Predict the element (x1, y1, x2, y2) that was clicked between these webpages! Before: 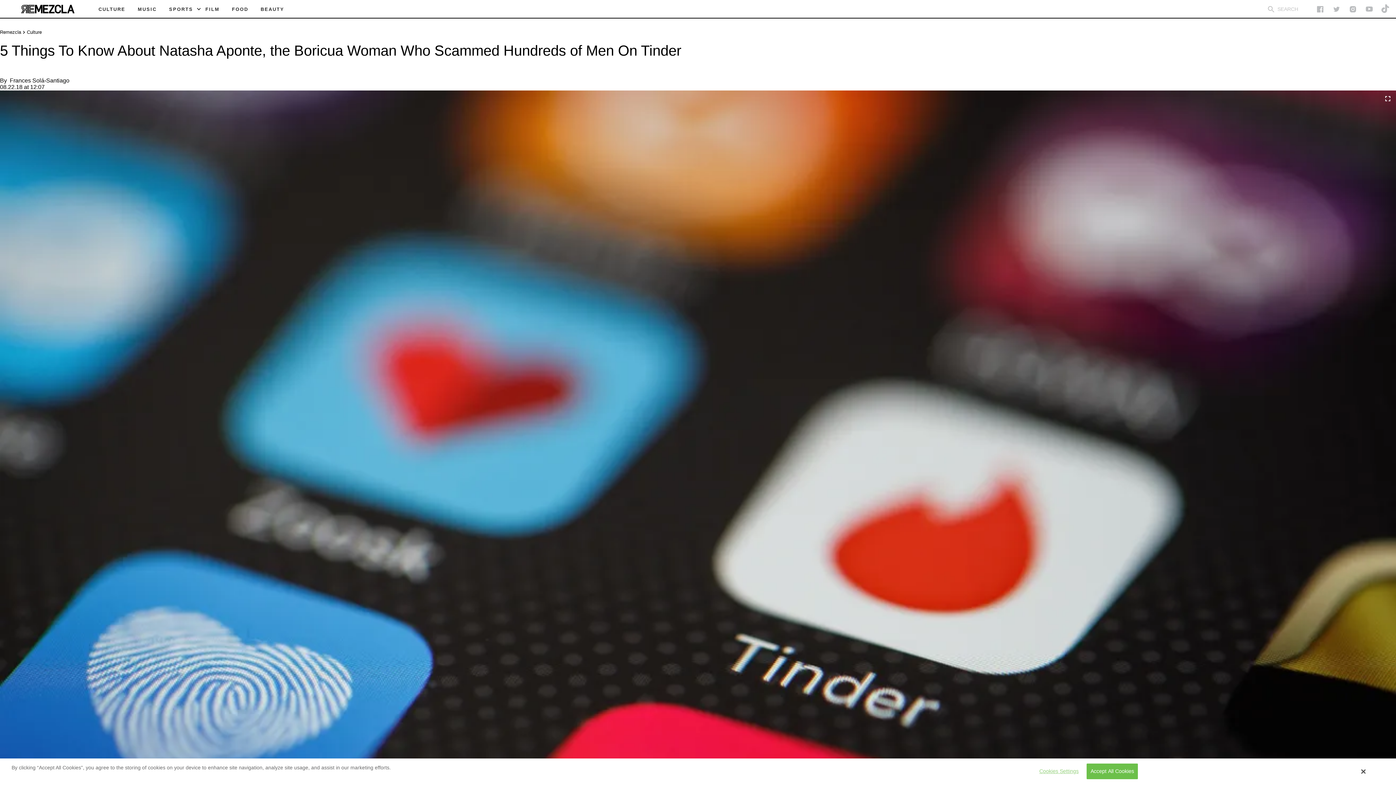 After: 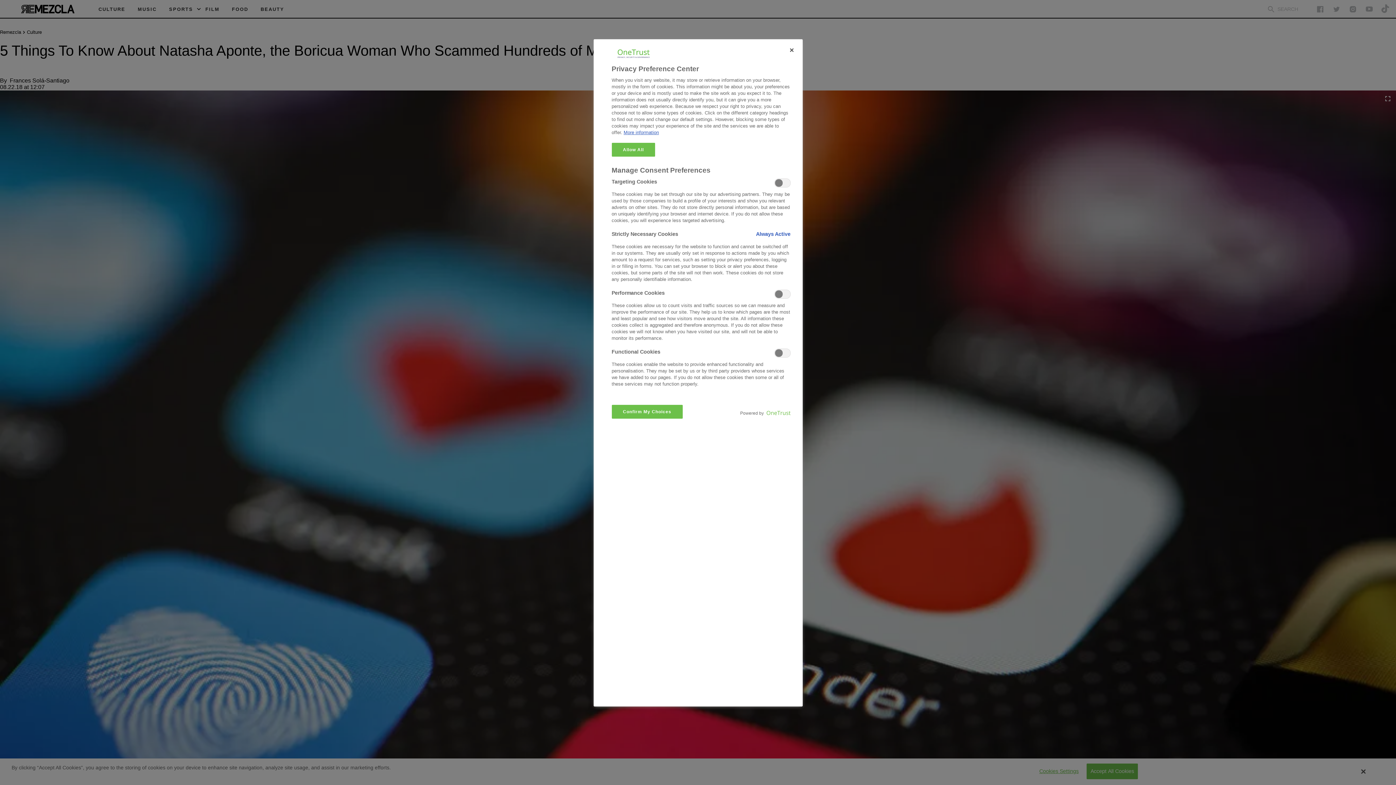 Action: label: Cookies Settings bbox: (1034, 764, 1080, 779)